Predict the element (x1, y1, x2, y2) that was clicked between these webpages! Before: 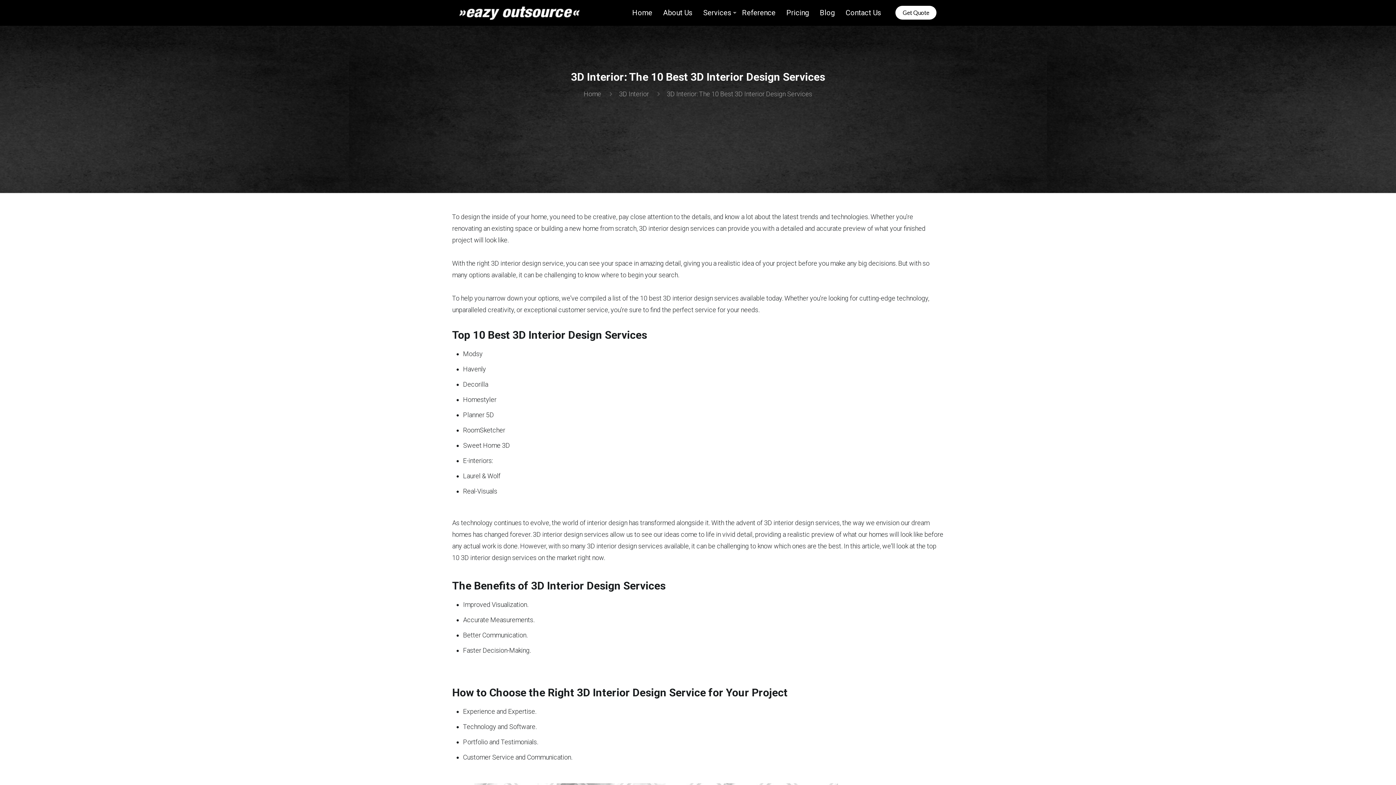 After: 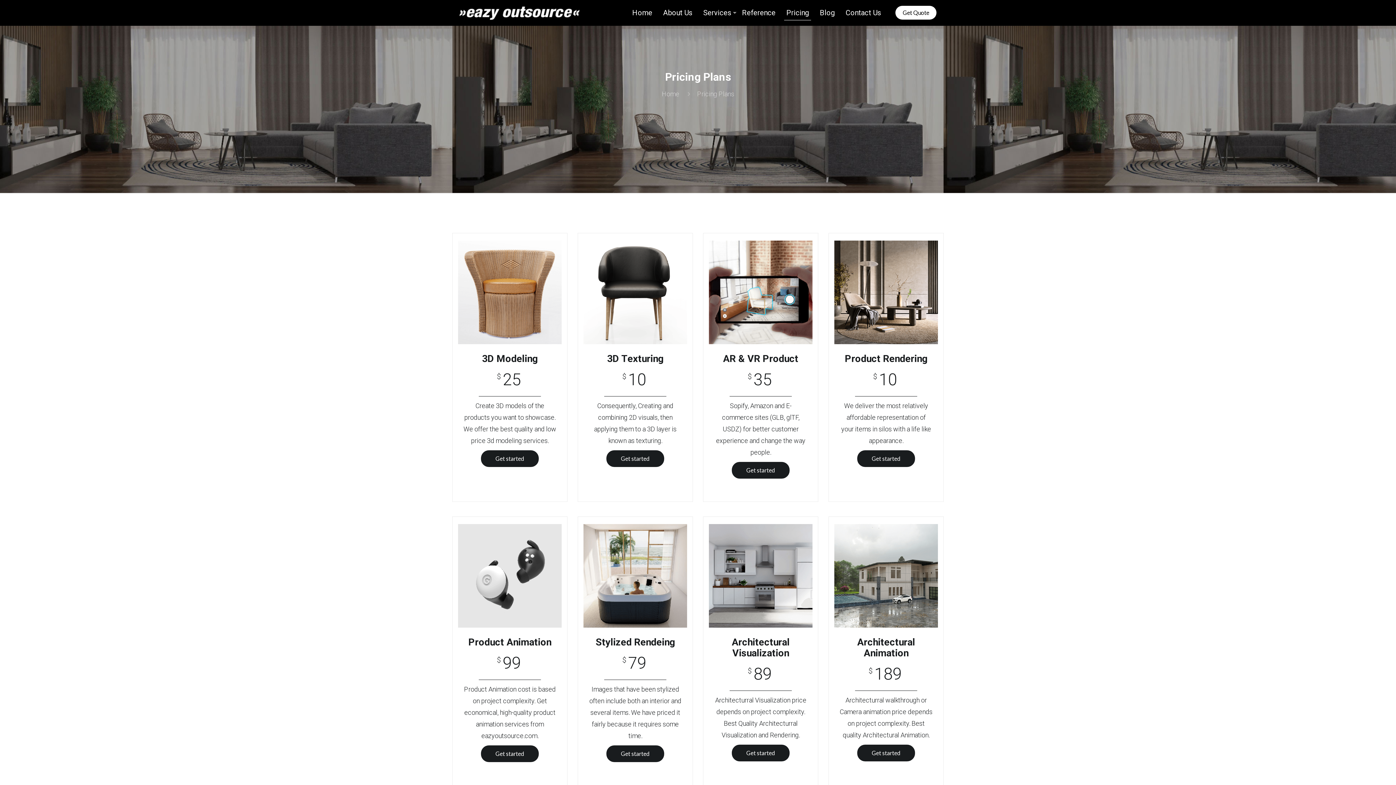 Action: bbox: (781, 0, 814, 25) label: Pricing